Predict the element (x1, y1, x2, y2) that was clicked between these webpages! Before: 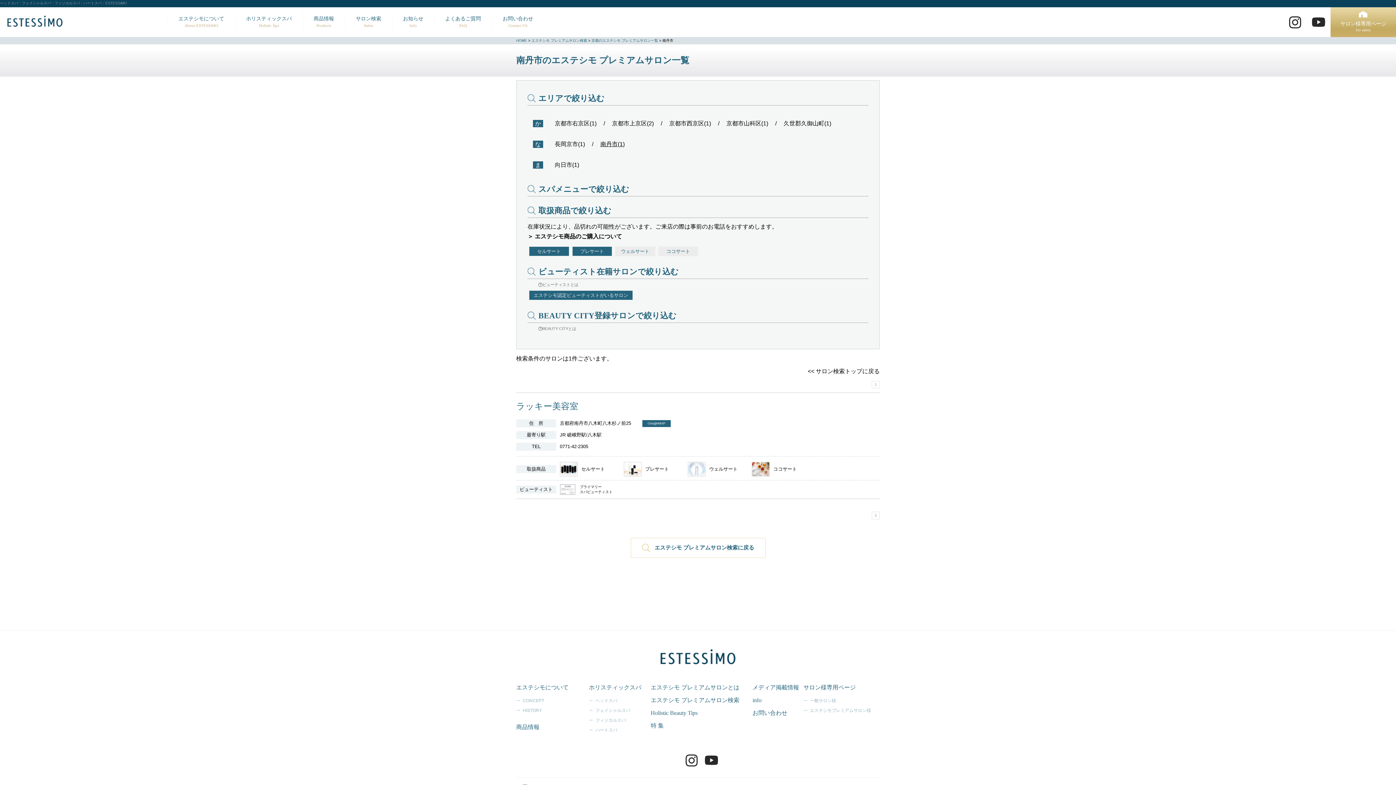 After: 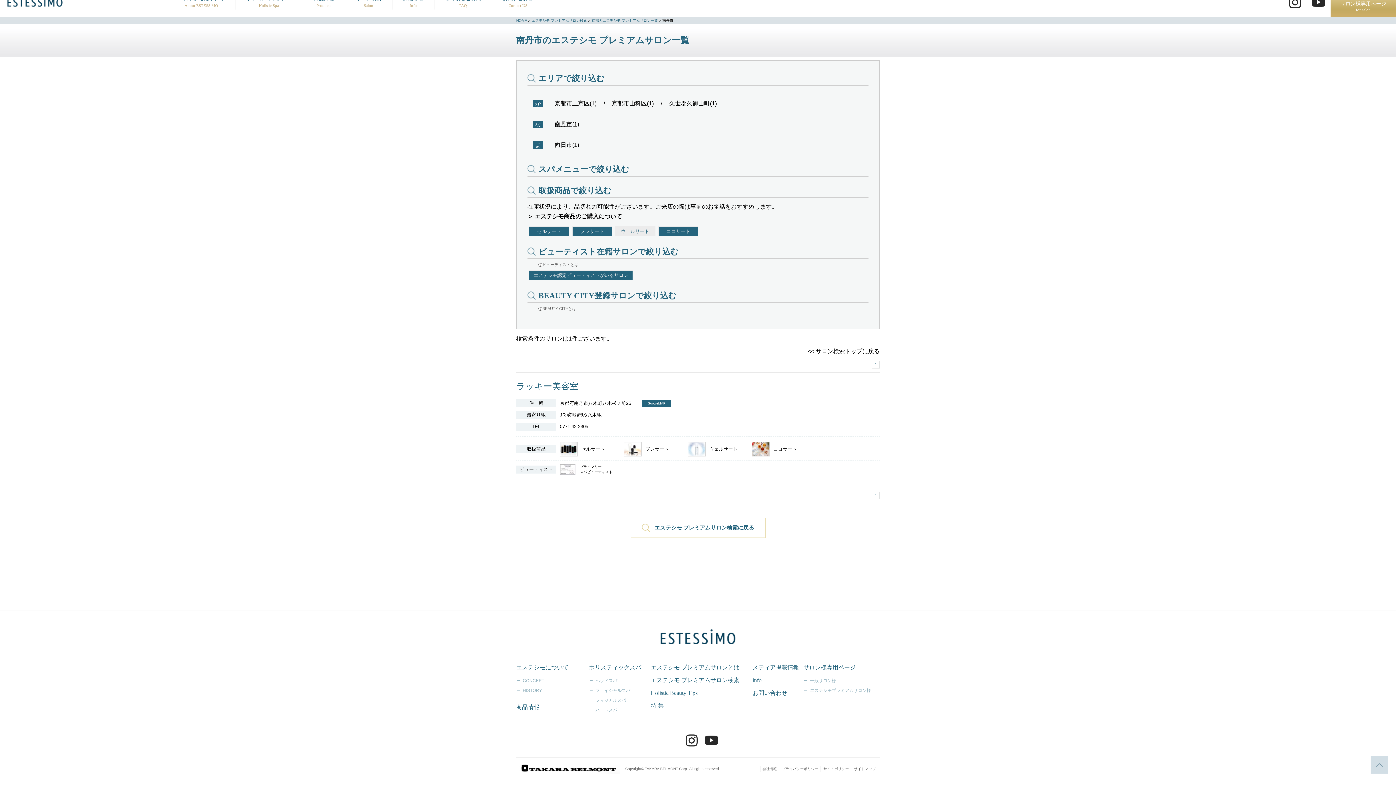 Action: label: ココサート bbox: (658, 246, 698, 256)